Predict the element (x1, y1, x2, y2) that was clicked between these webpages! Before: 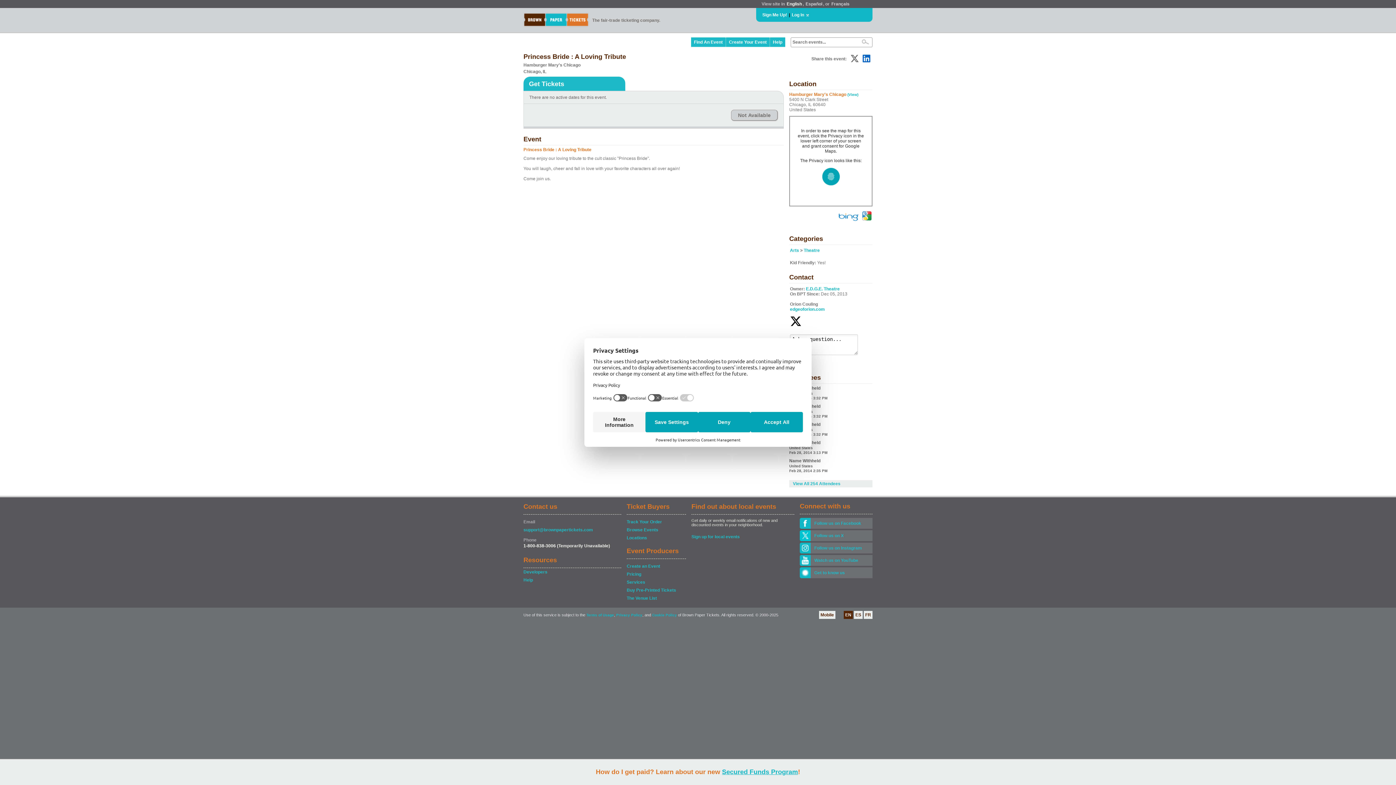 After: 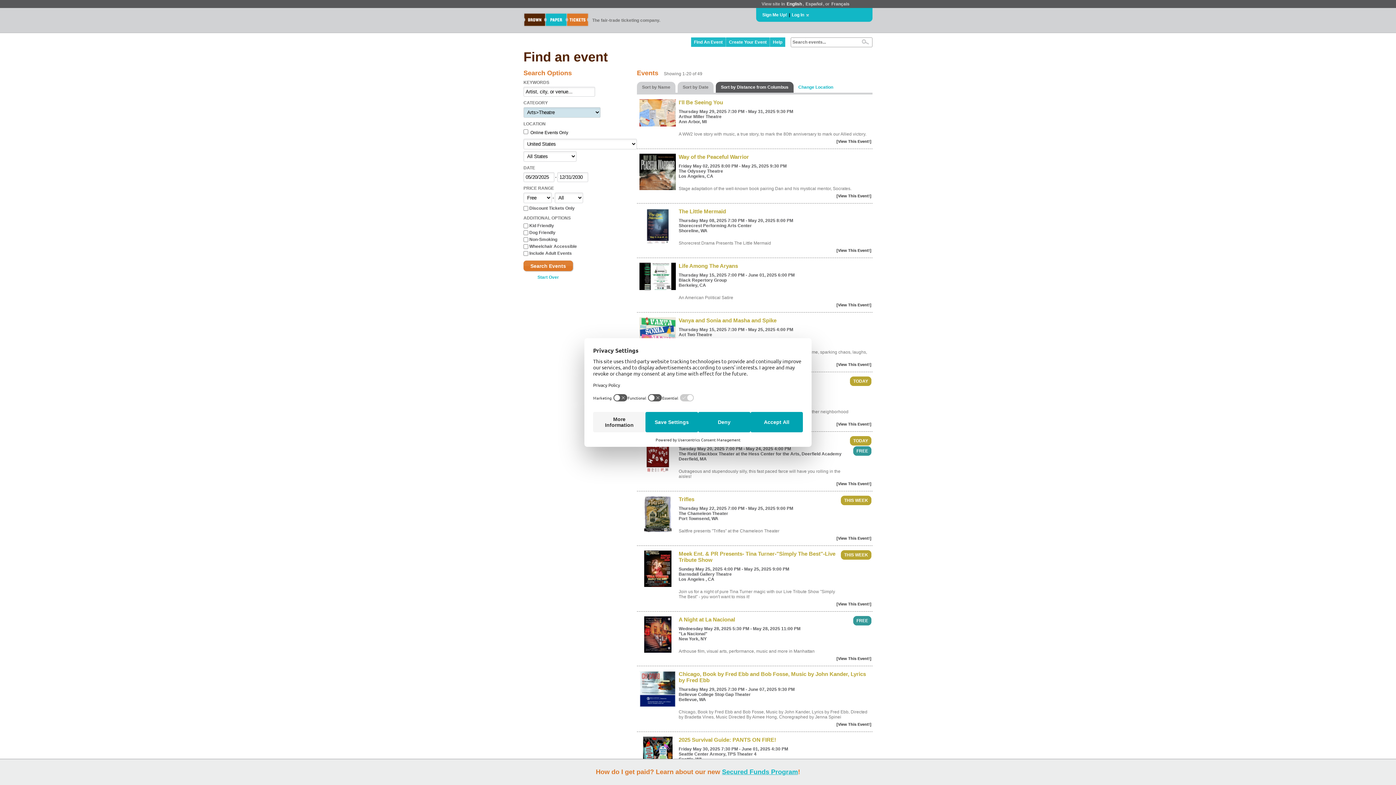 Action: label: Theatre bbox: (804, 248, 820, 253)